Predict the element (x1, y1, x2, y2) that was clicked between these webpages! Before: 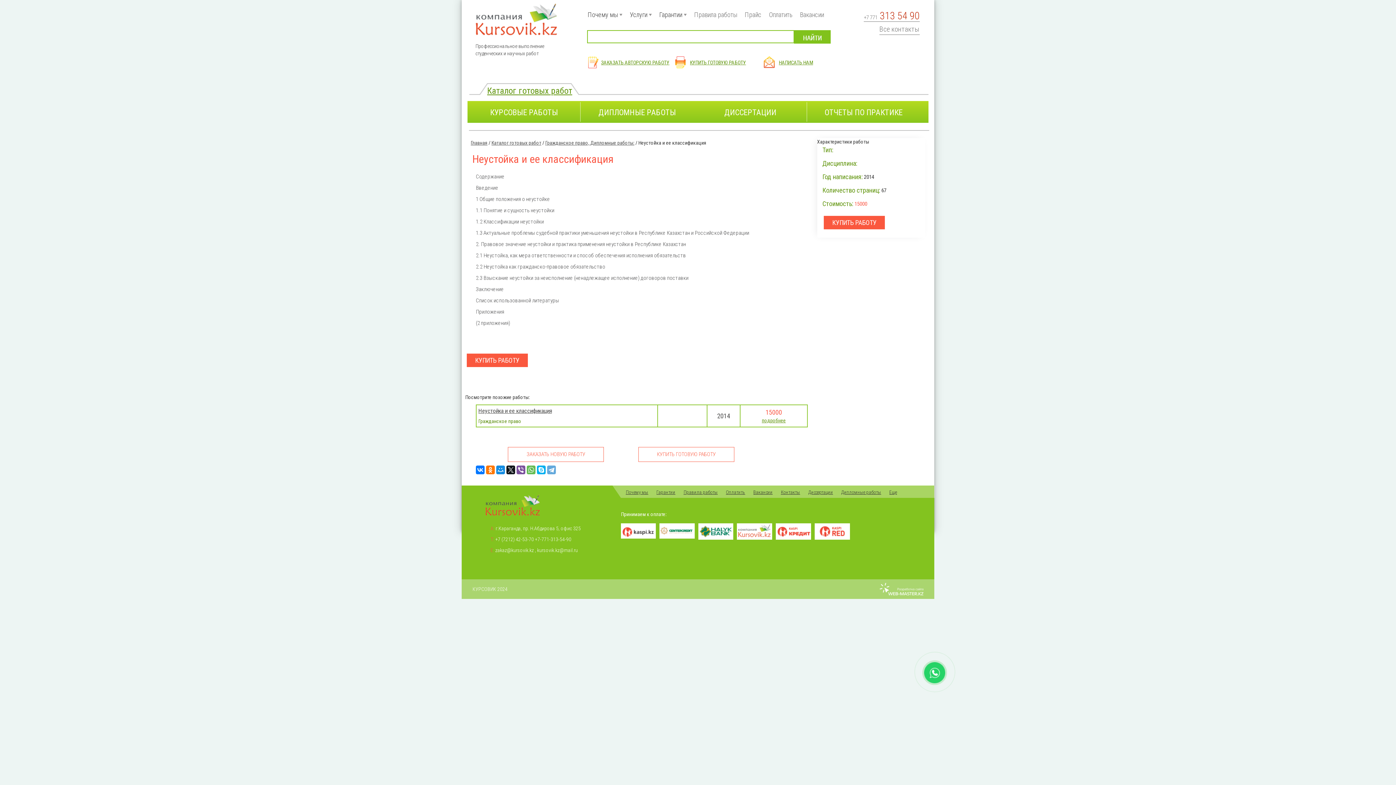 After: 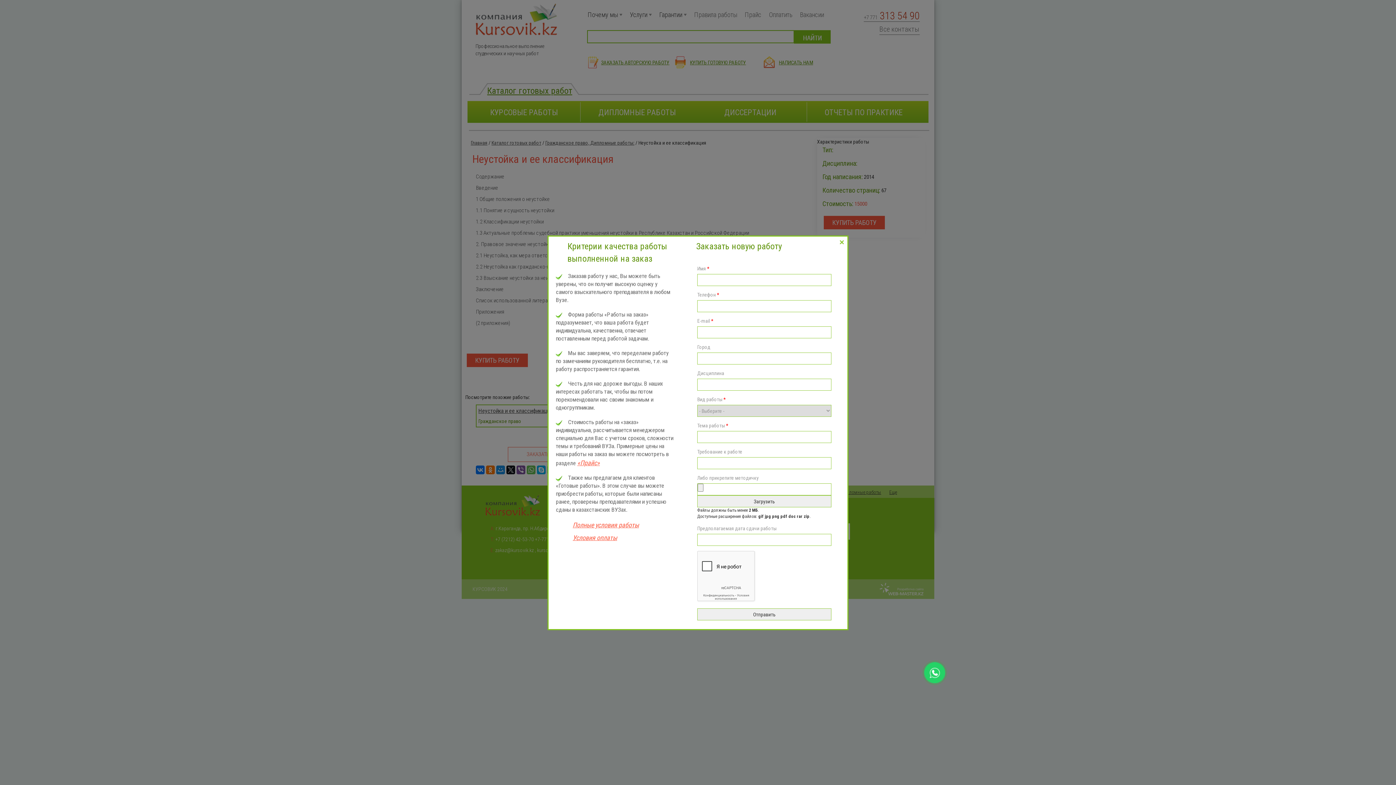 Action: bbox: (601, 59, 669, 65) label: ЗАКАЗАТЬ АВТОРСКУЮ РАБОТУ